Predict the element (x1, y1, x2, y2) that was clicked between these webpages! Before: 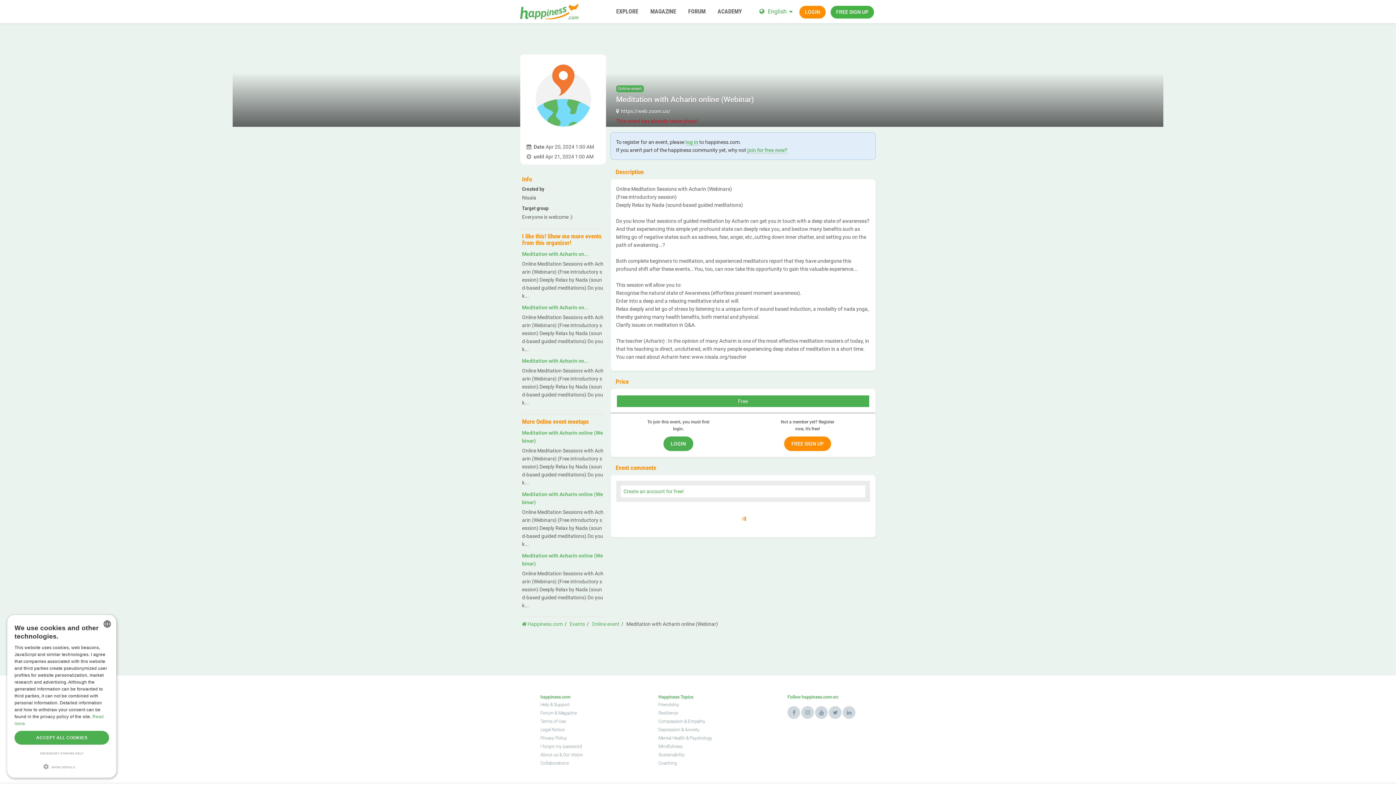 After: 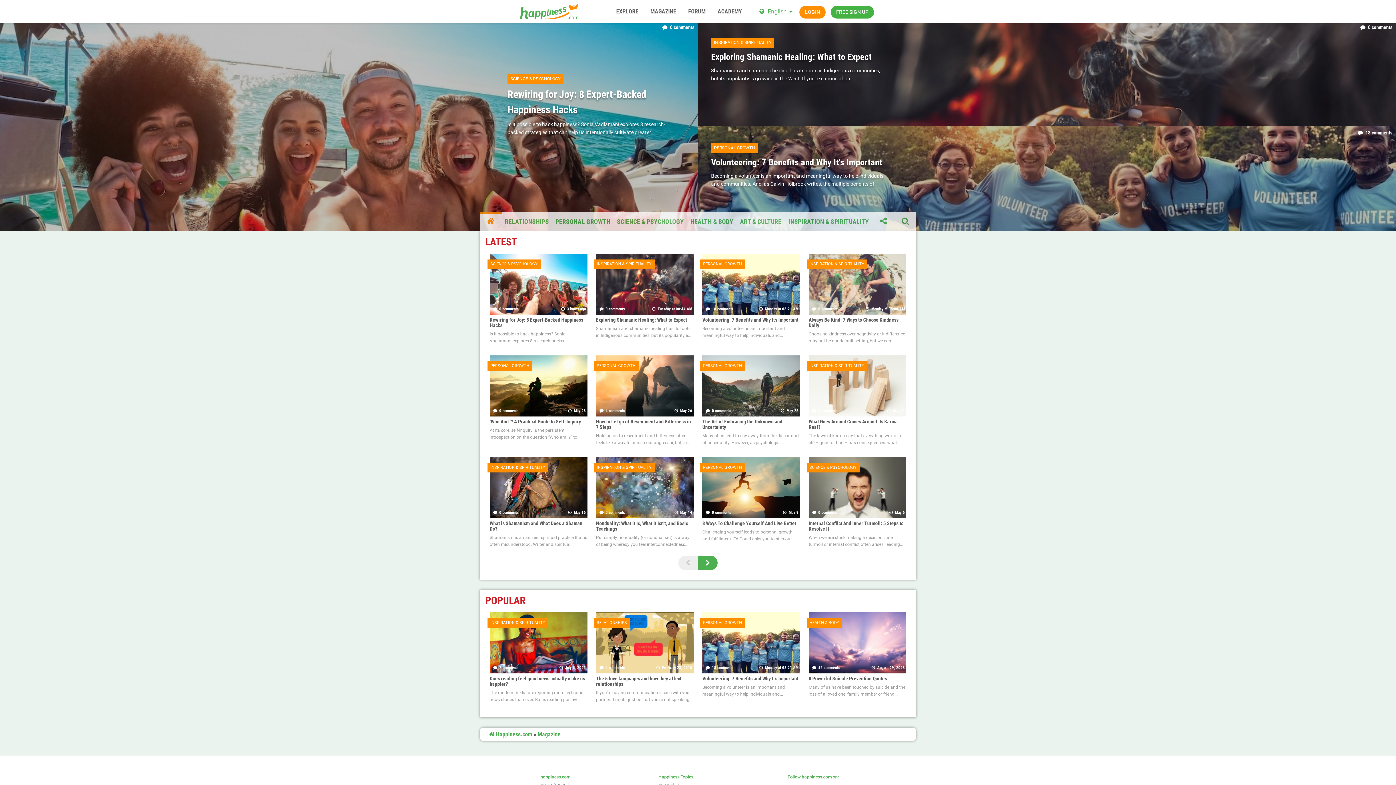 Action: label: Magazine bbox: (558, 710, 576, 716)